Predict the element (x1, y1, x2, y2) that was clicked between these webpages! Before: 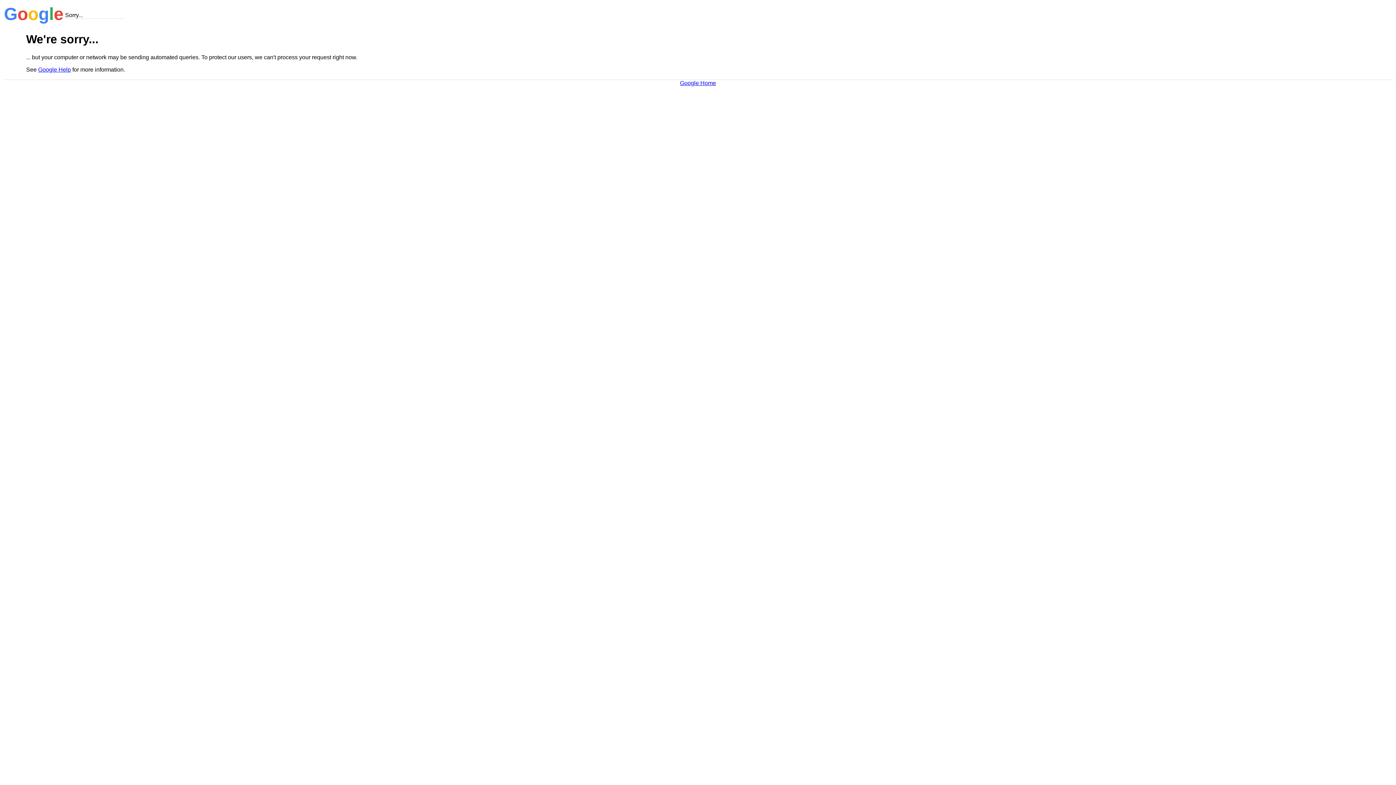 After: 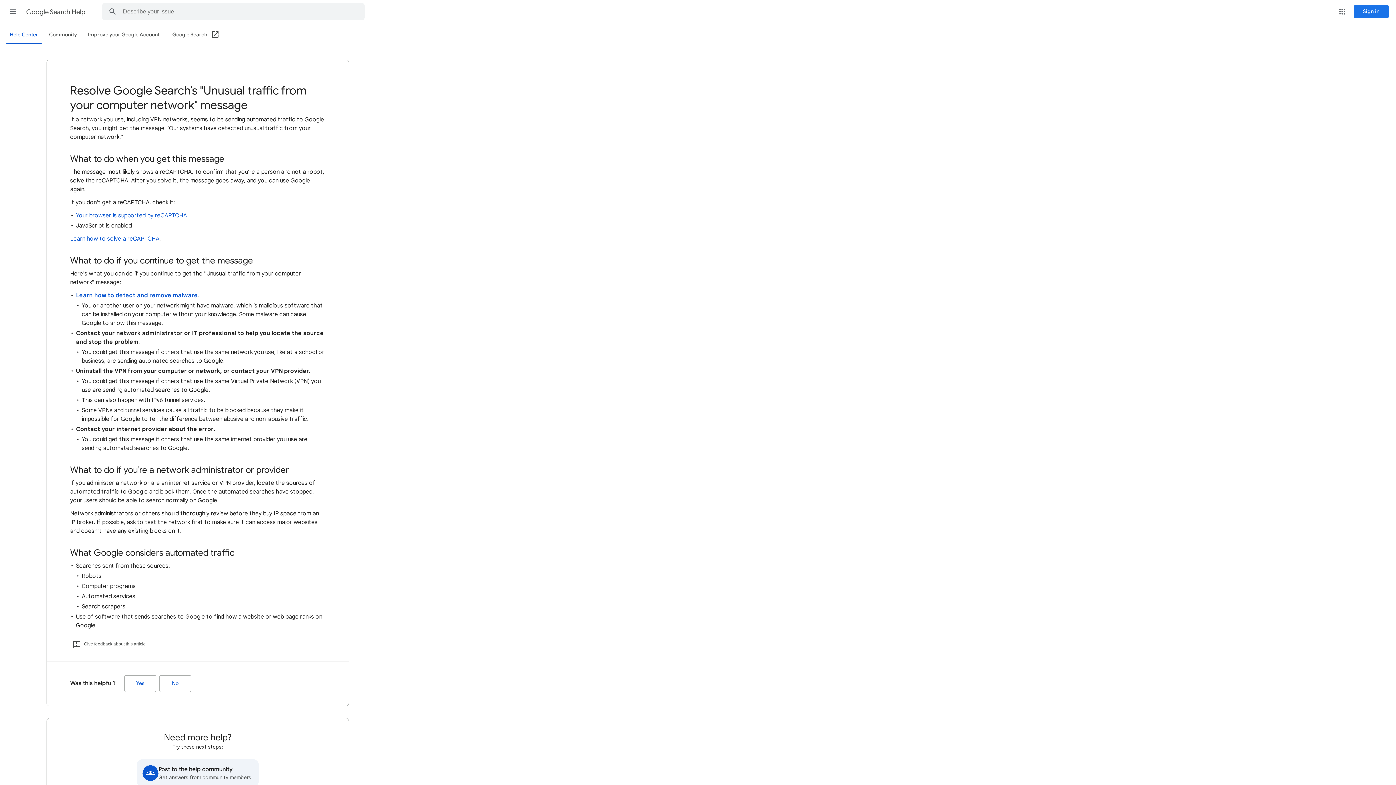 Action: bbox: (38, 66, 70, 72) label: Google Help